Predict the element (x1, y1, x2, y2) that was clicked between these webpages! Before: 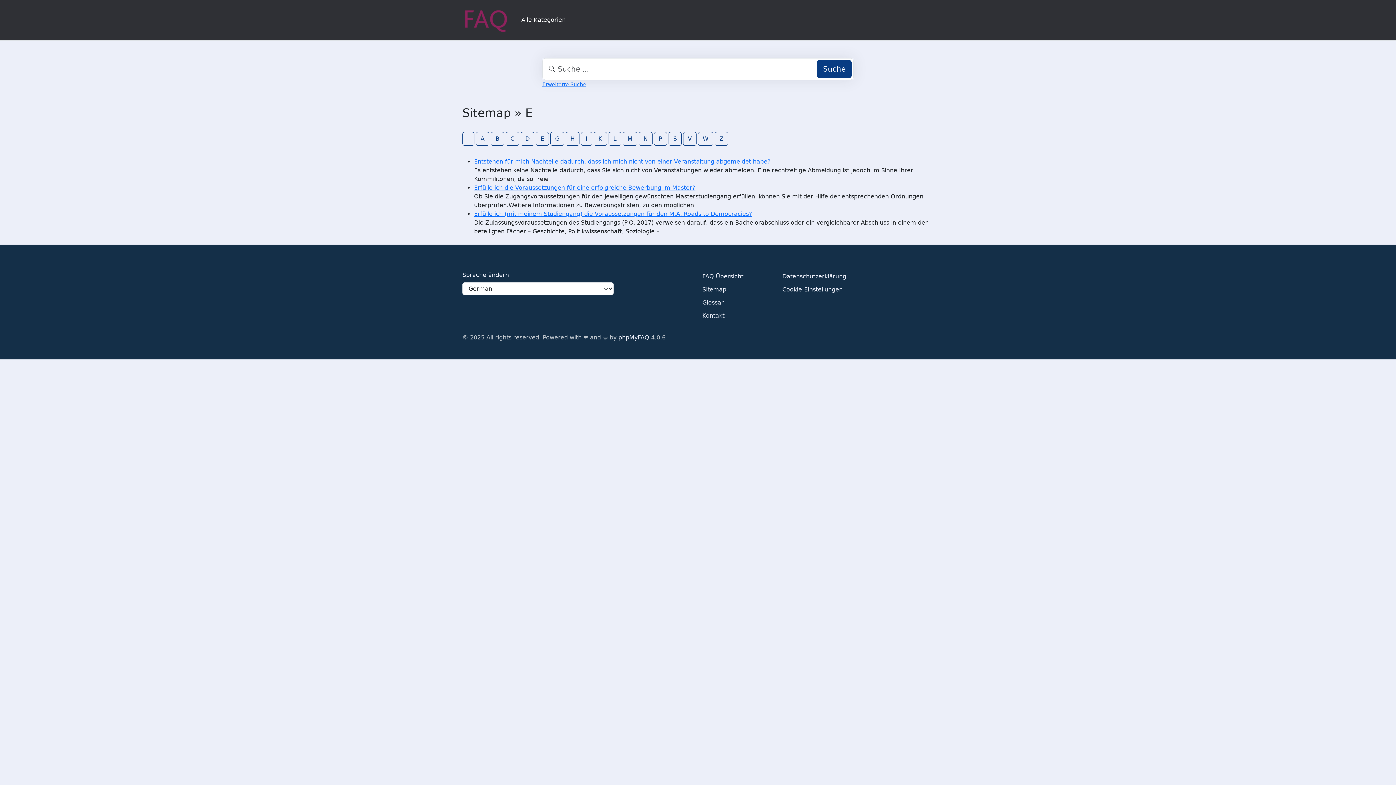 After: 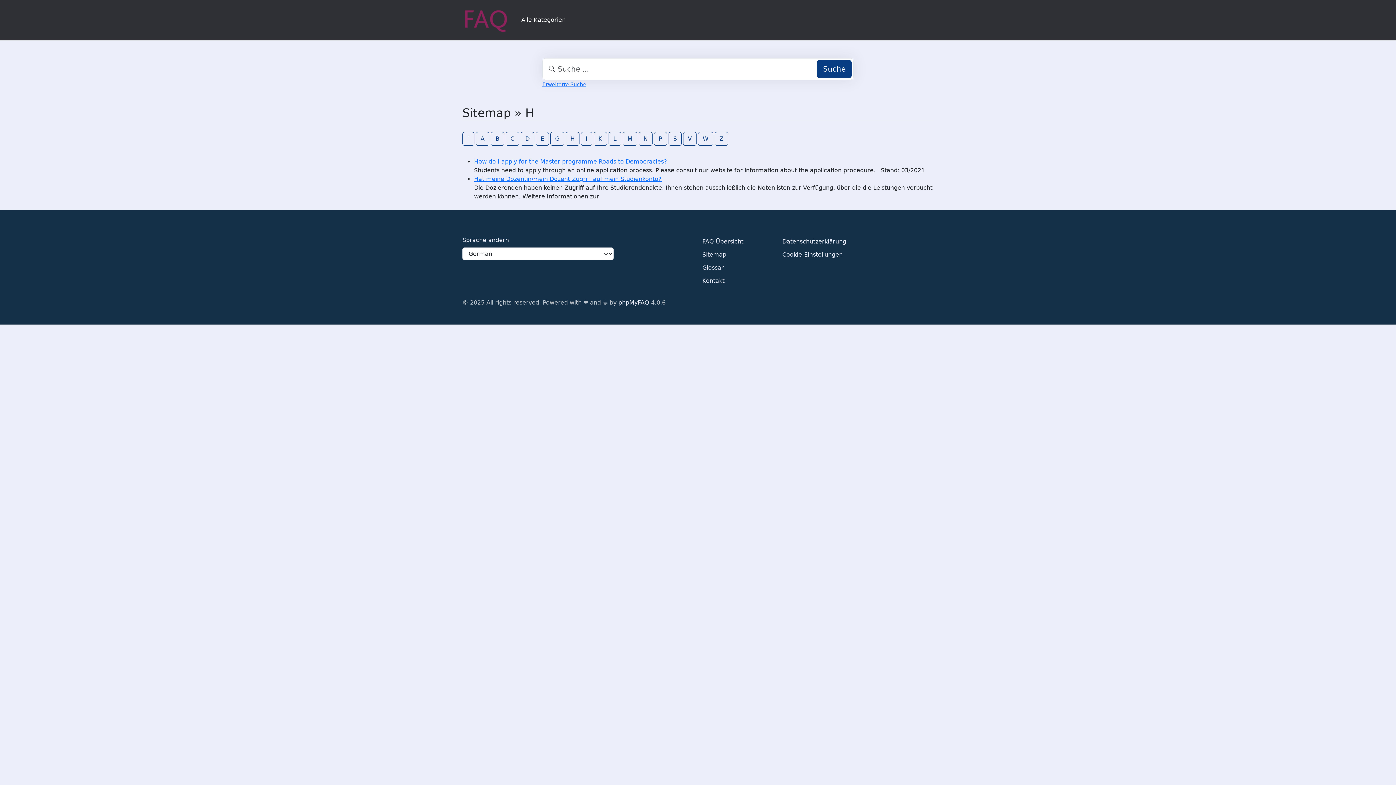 Action: bbox: (565, 131, 579, 145) label: H